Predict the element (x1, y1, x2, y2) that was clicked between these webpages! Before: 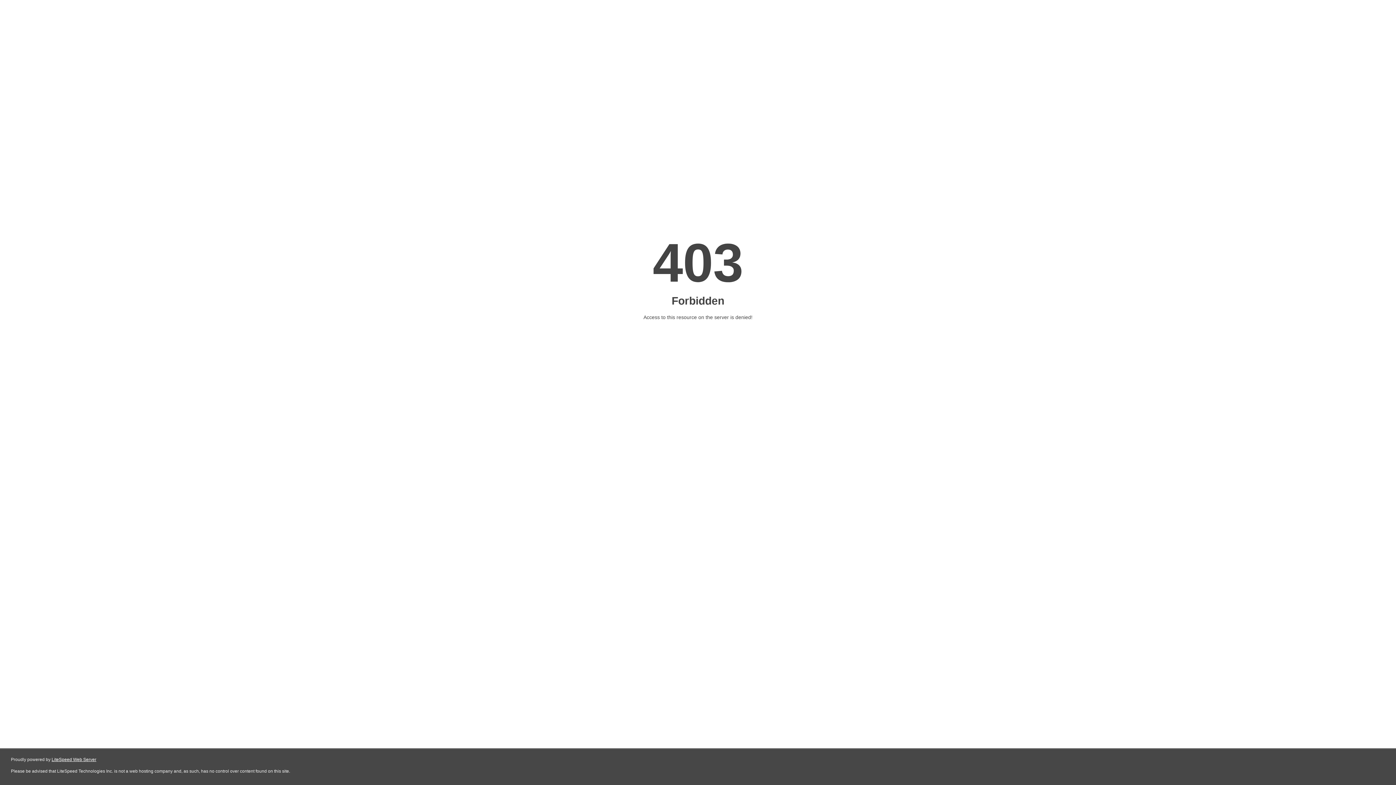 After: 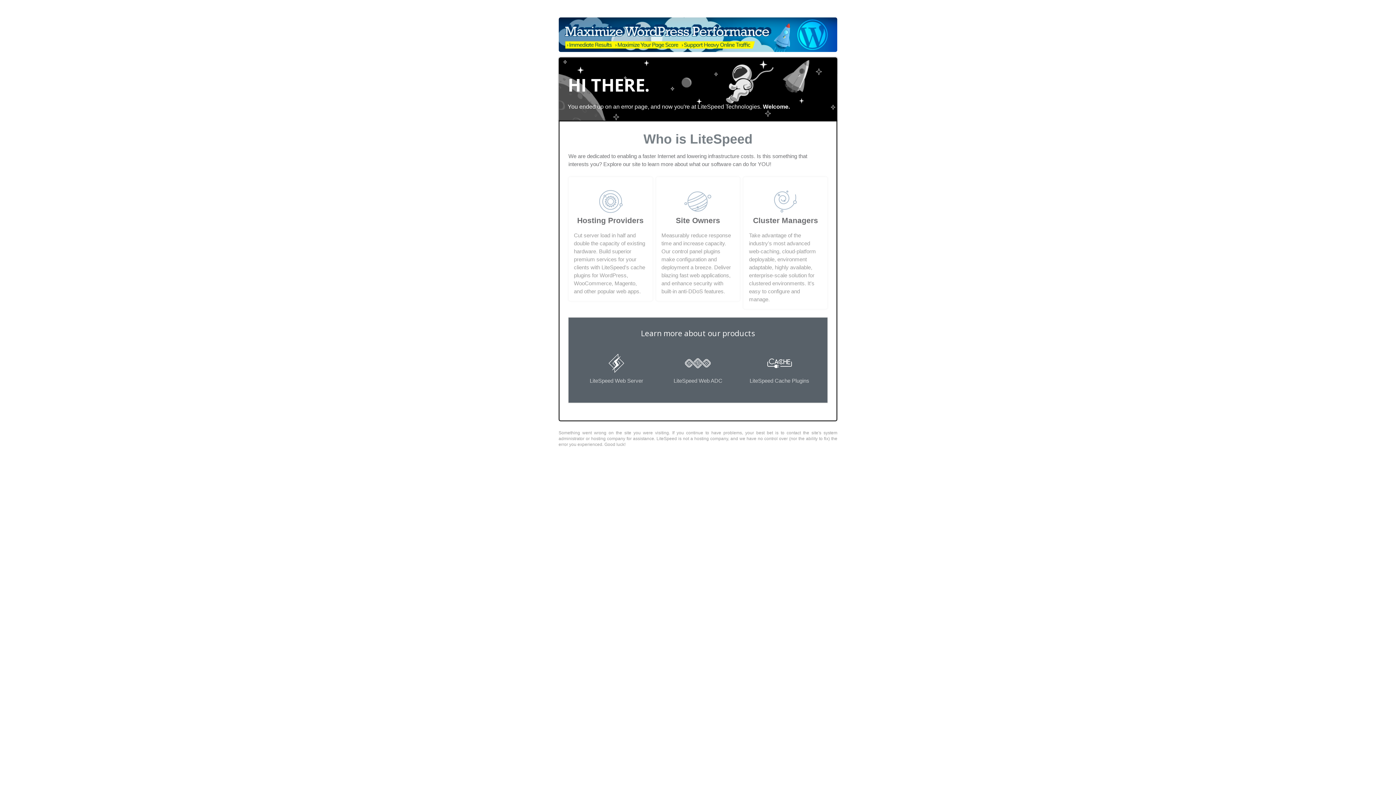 Action: label: LiteSpeed Web Server bbox: (51, 757, 96, 762)